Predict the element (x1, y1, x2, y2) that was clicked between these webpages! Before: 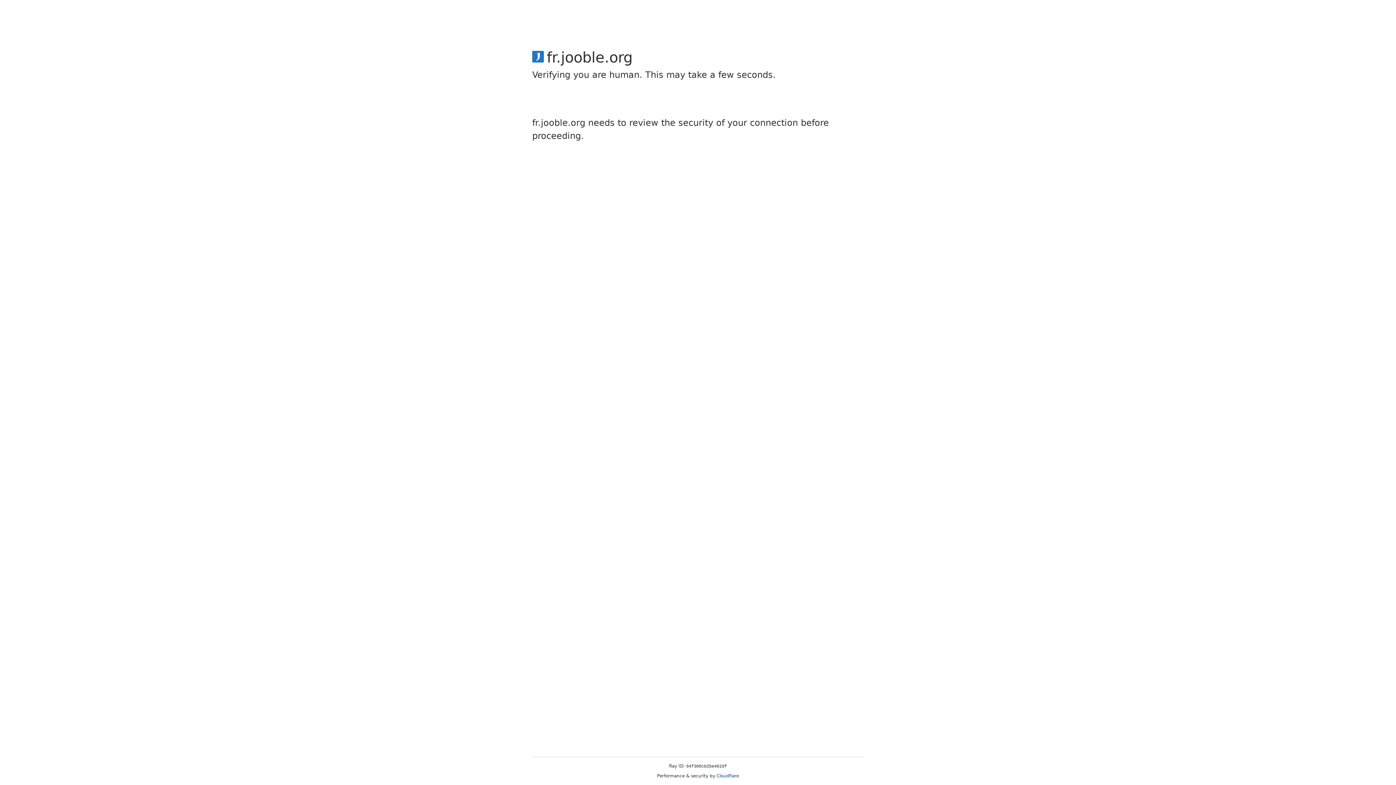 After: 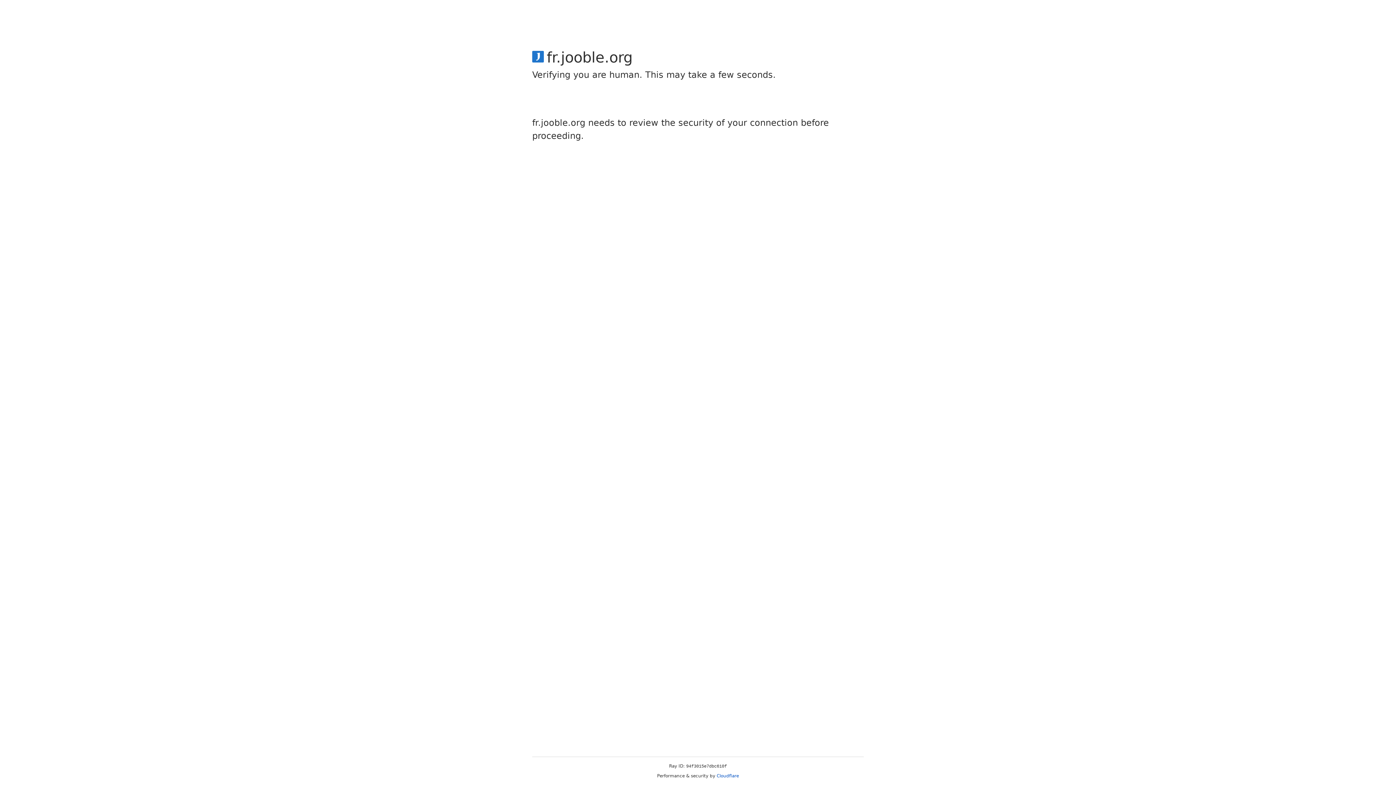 Action: label: Cloudflare bbox: (716, 773, 739, 778)